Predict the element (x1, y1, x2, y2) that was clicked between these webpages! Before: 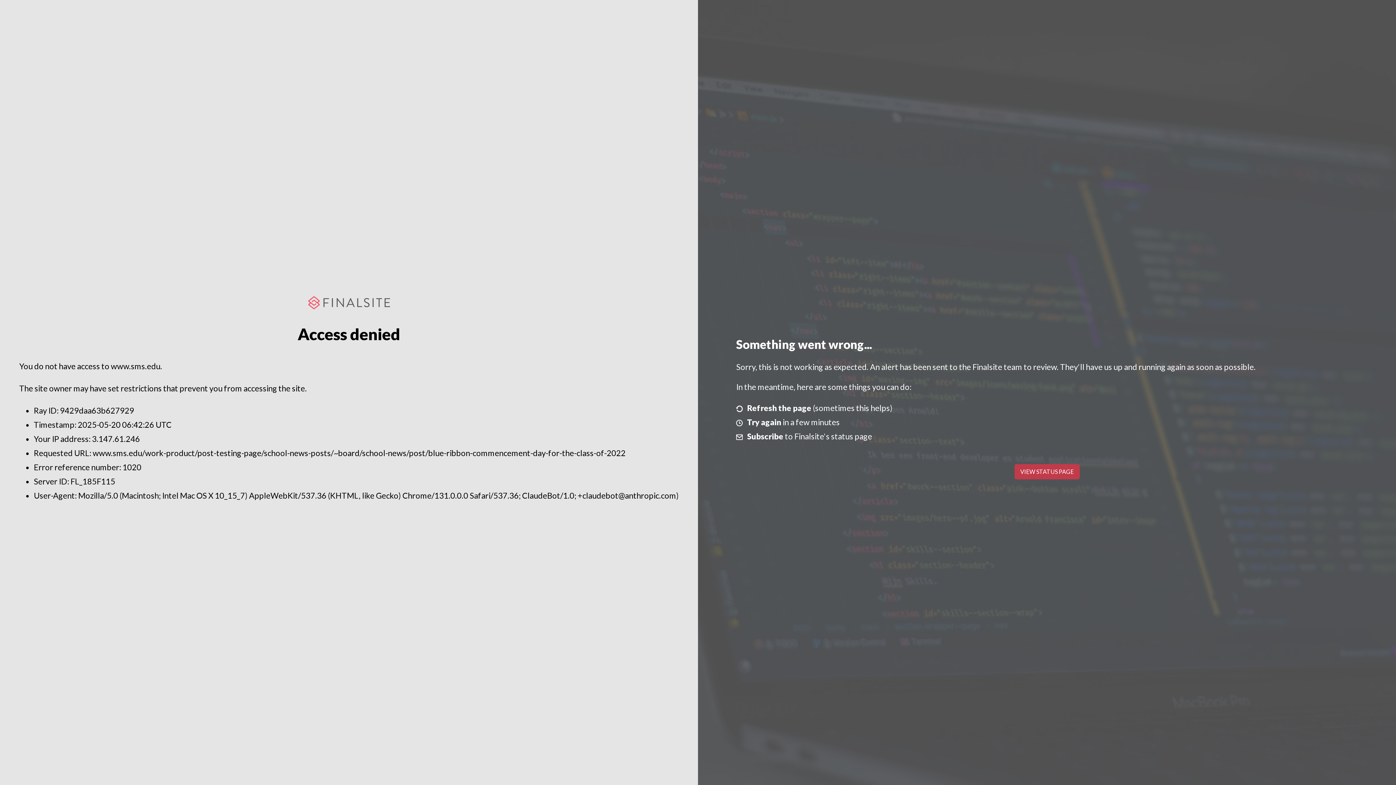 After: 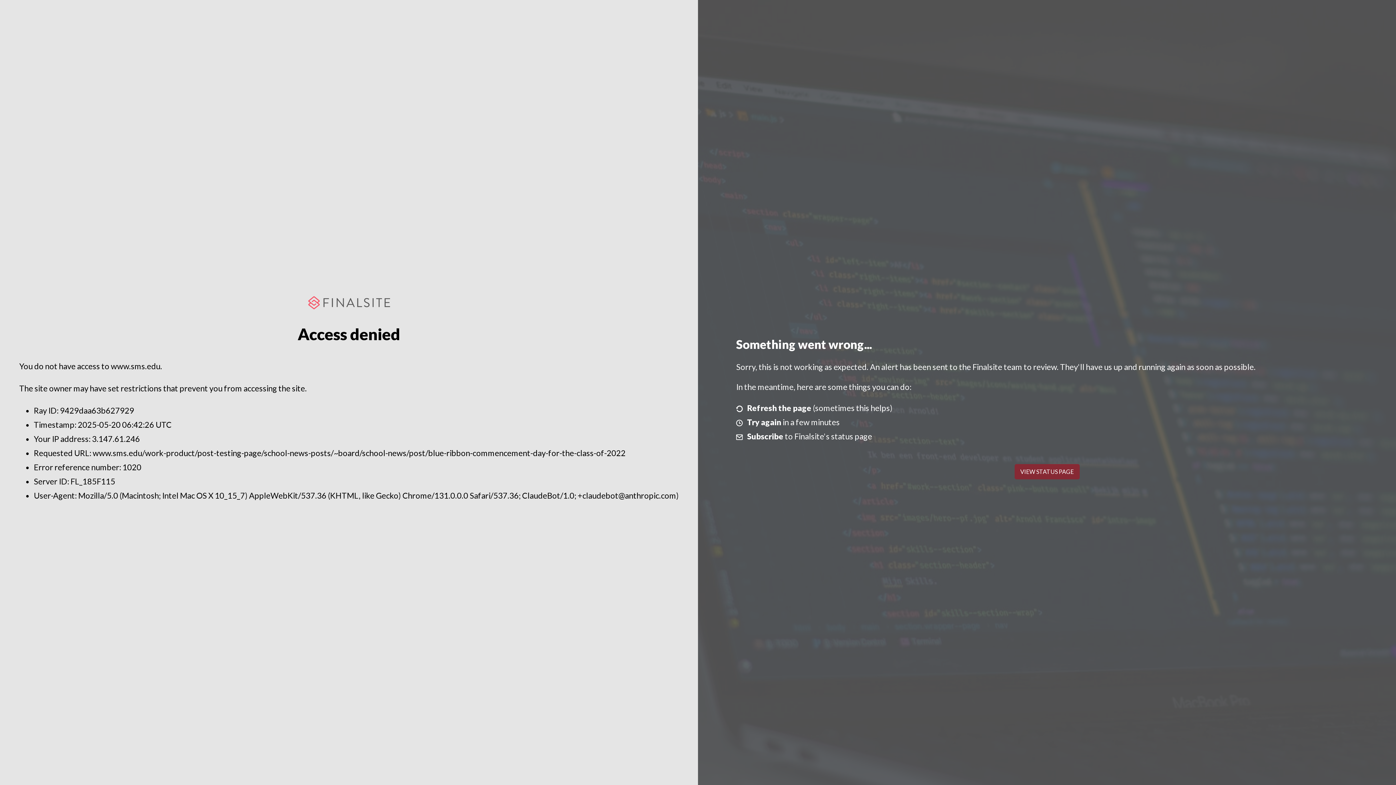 Action: bbox: (1014, 464, 1079, 479) label: VIEW STATUS PAGE